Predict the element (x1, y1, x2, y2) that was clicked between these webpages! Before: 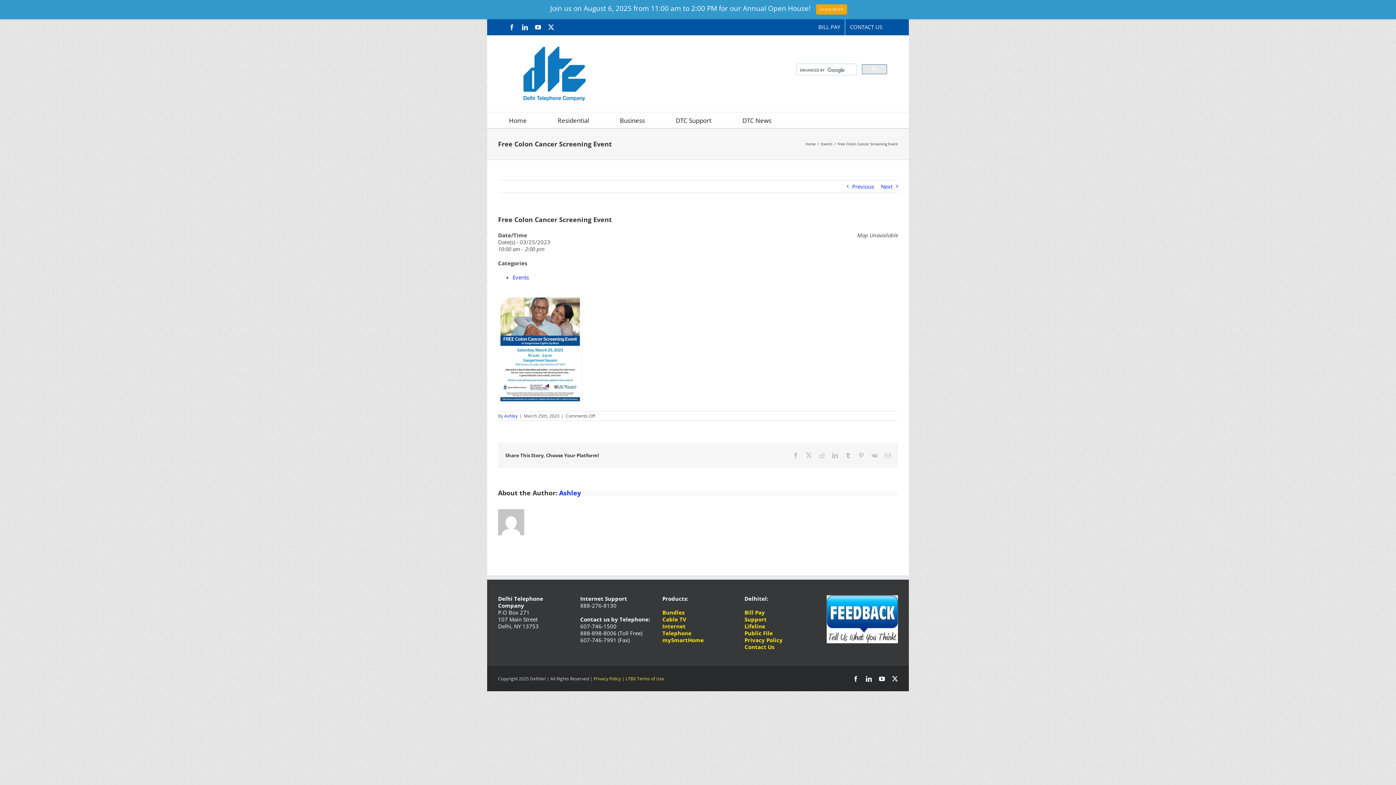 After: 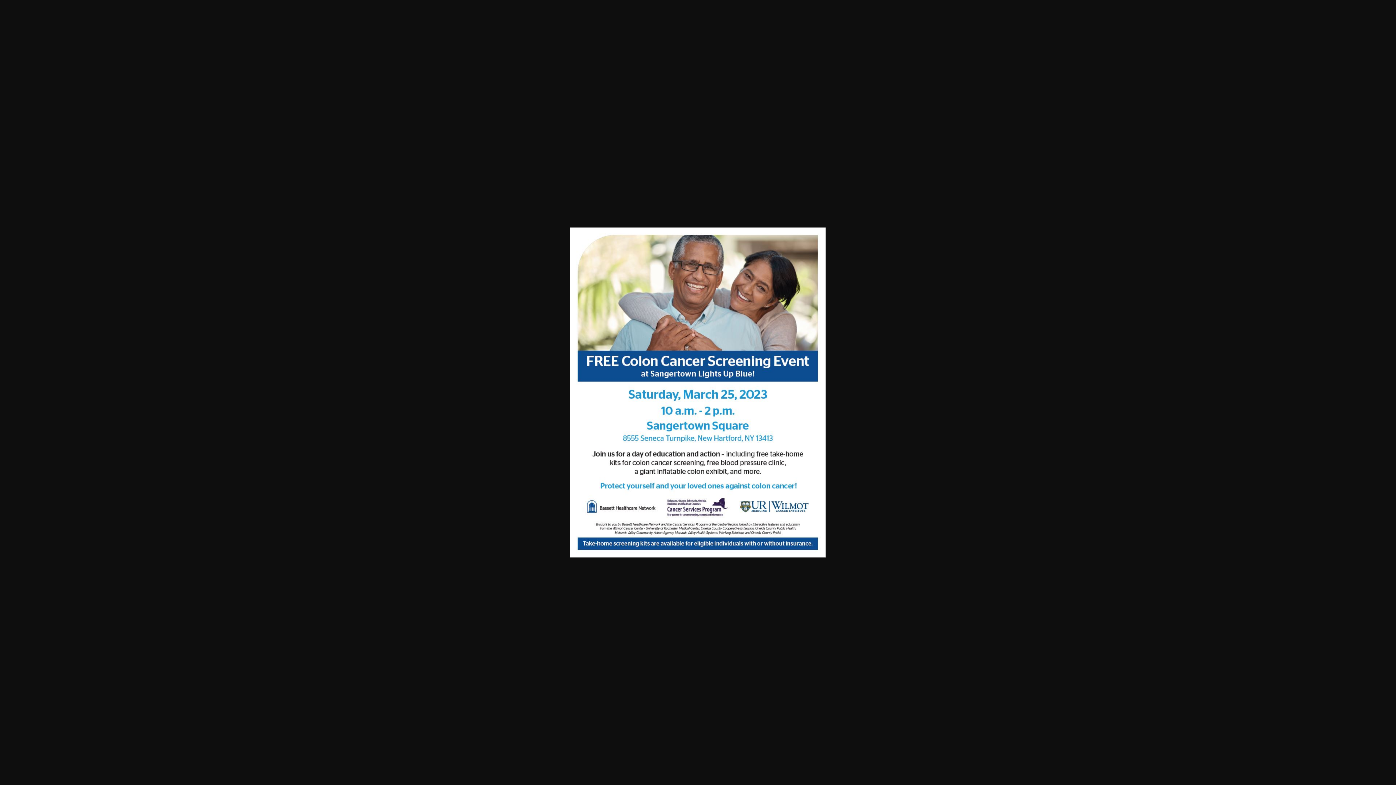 Action: bbox: (498, 294, 582, 302)